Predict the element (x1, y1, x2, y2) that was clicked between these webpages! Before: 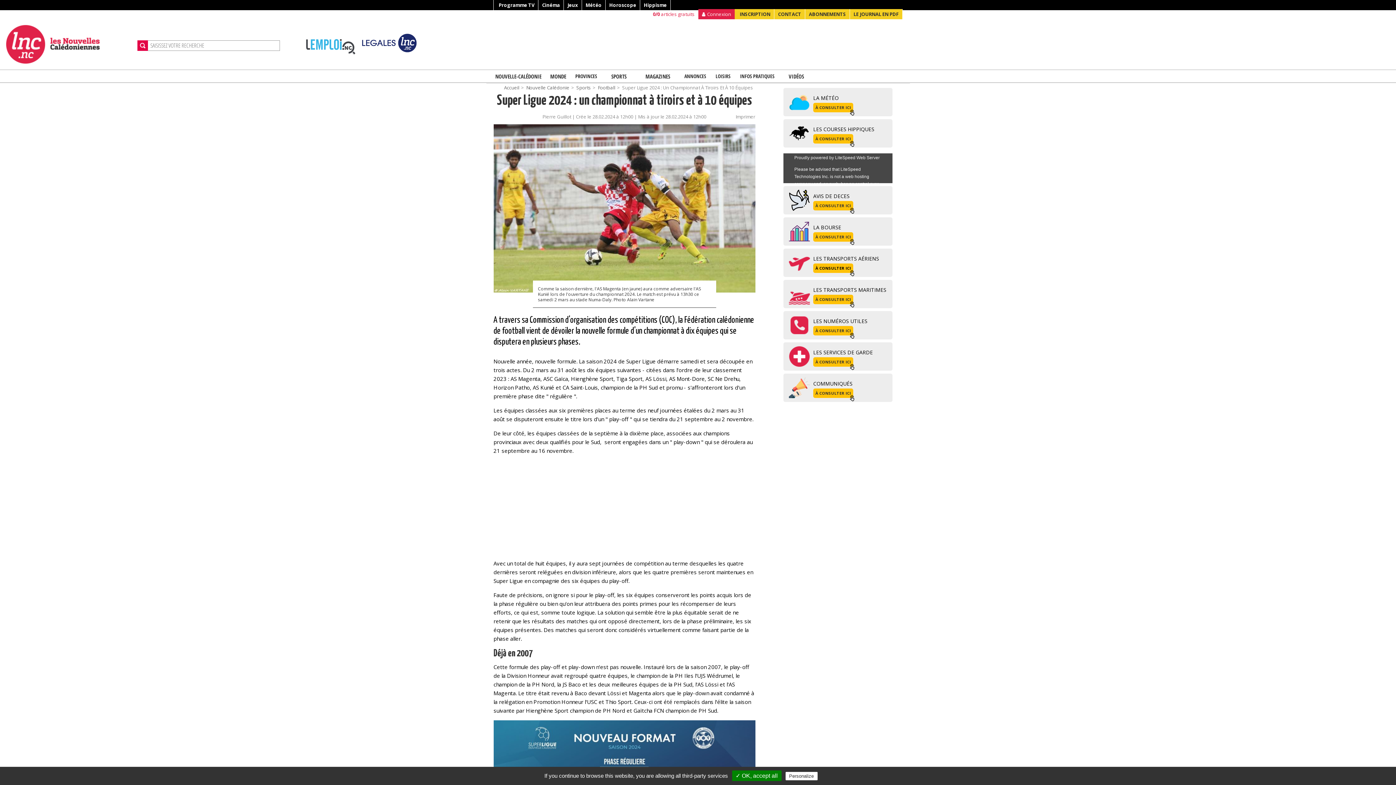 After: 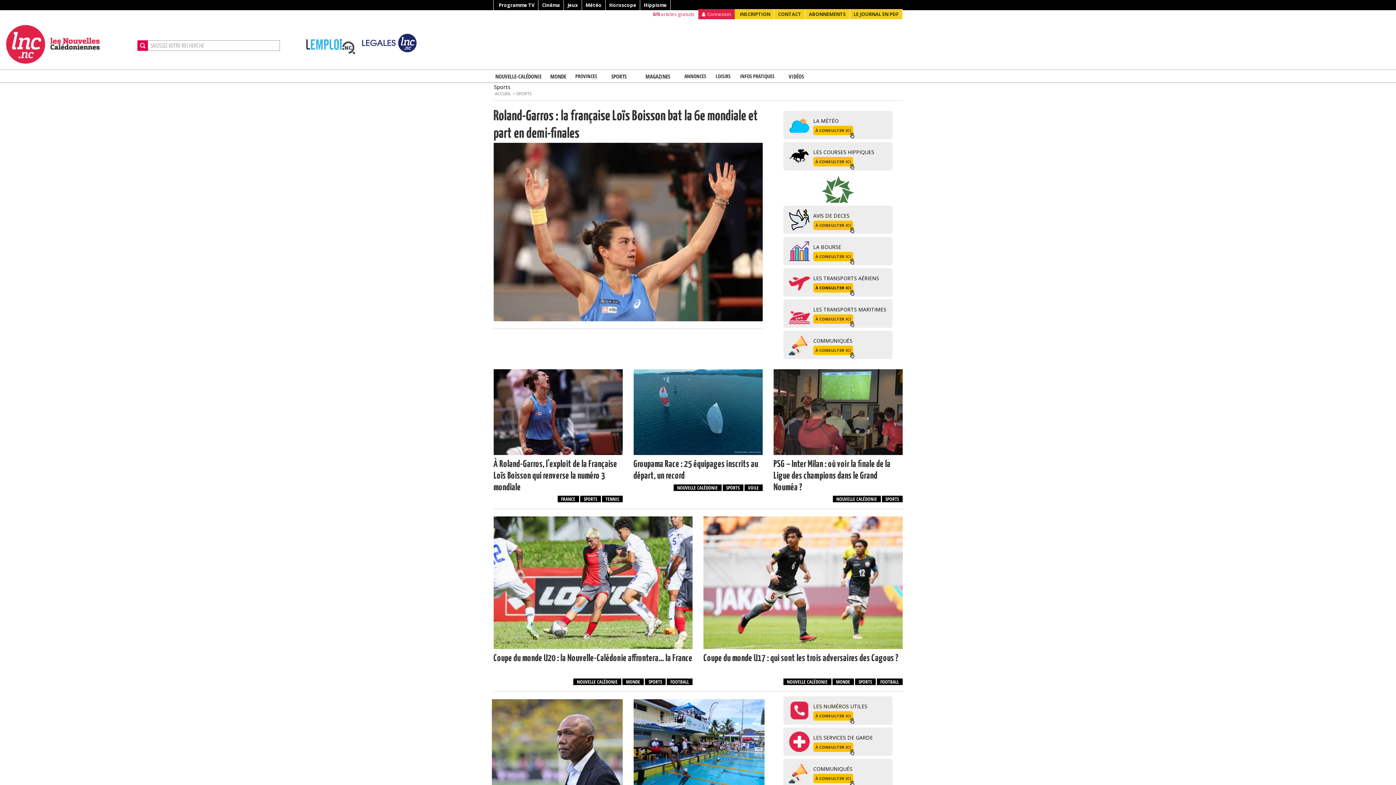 Action: bbox: (576, 84, 591, 90) label: Sports